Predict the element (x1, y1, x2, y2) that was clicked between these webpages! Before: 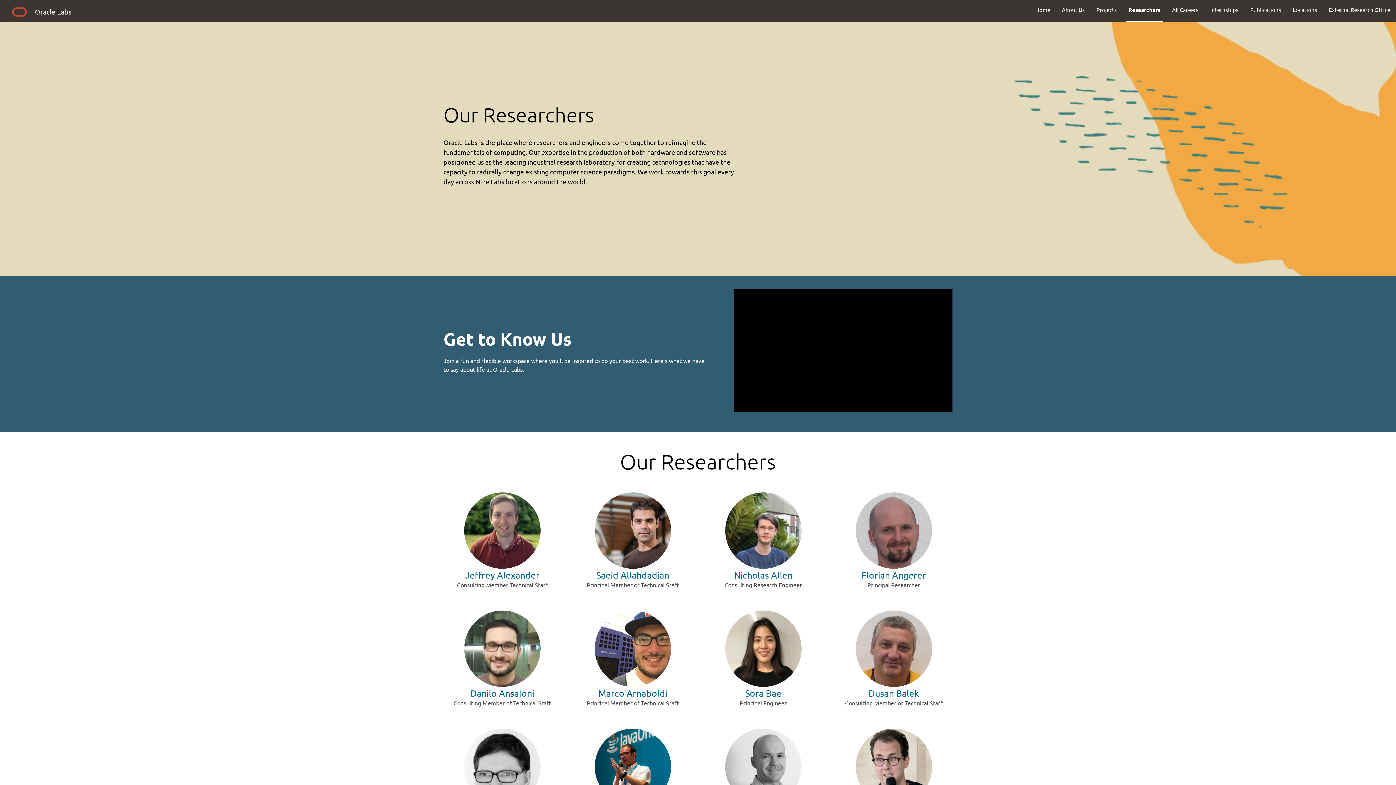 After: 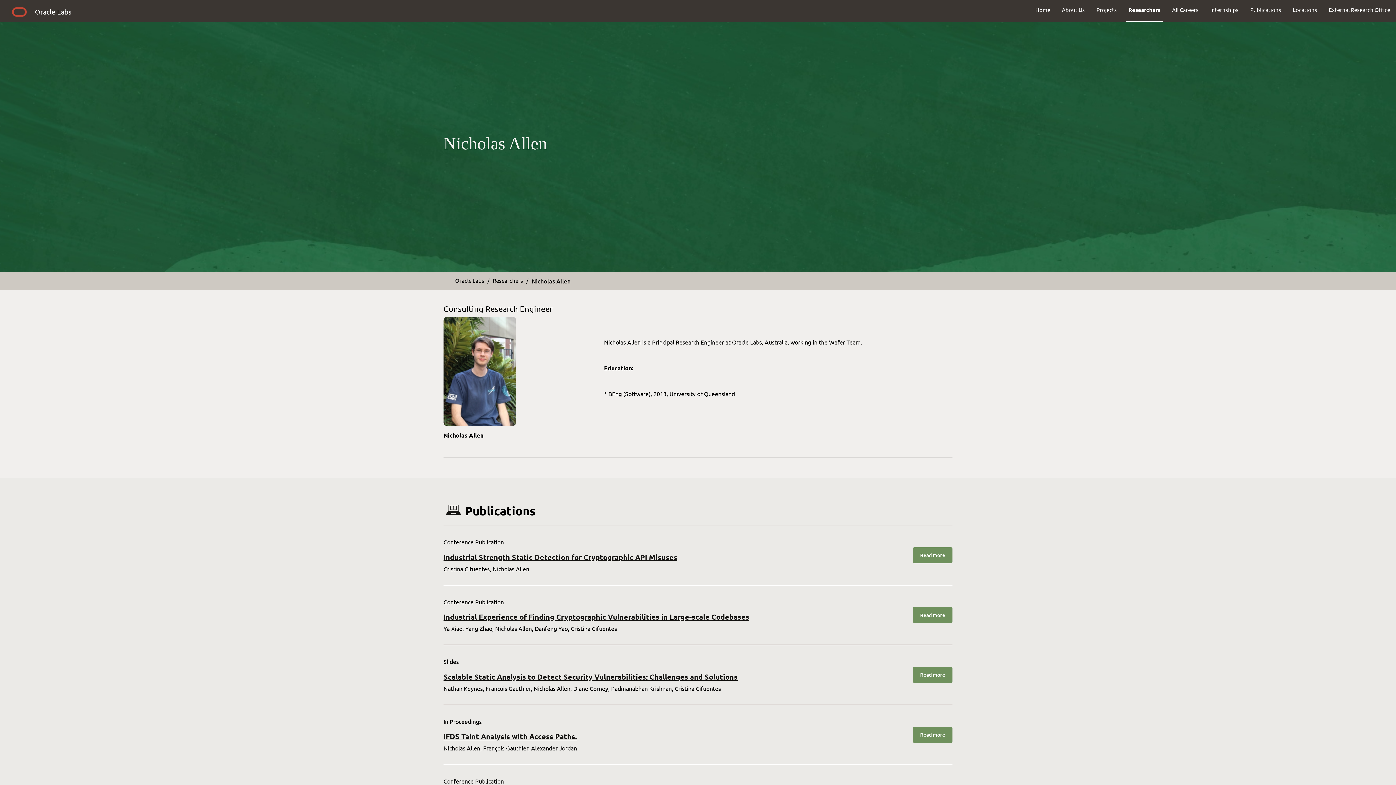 Action: bbox: (734, 569, 792, 581) label: Nicholas Allen